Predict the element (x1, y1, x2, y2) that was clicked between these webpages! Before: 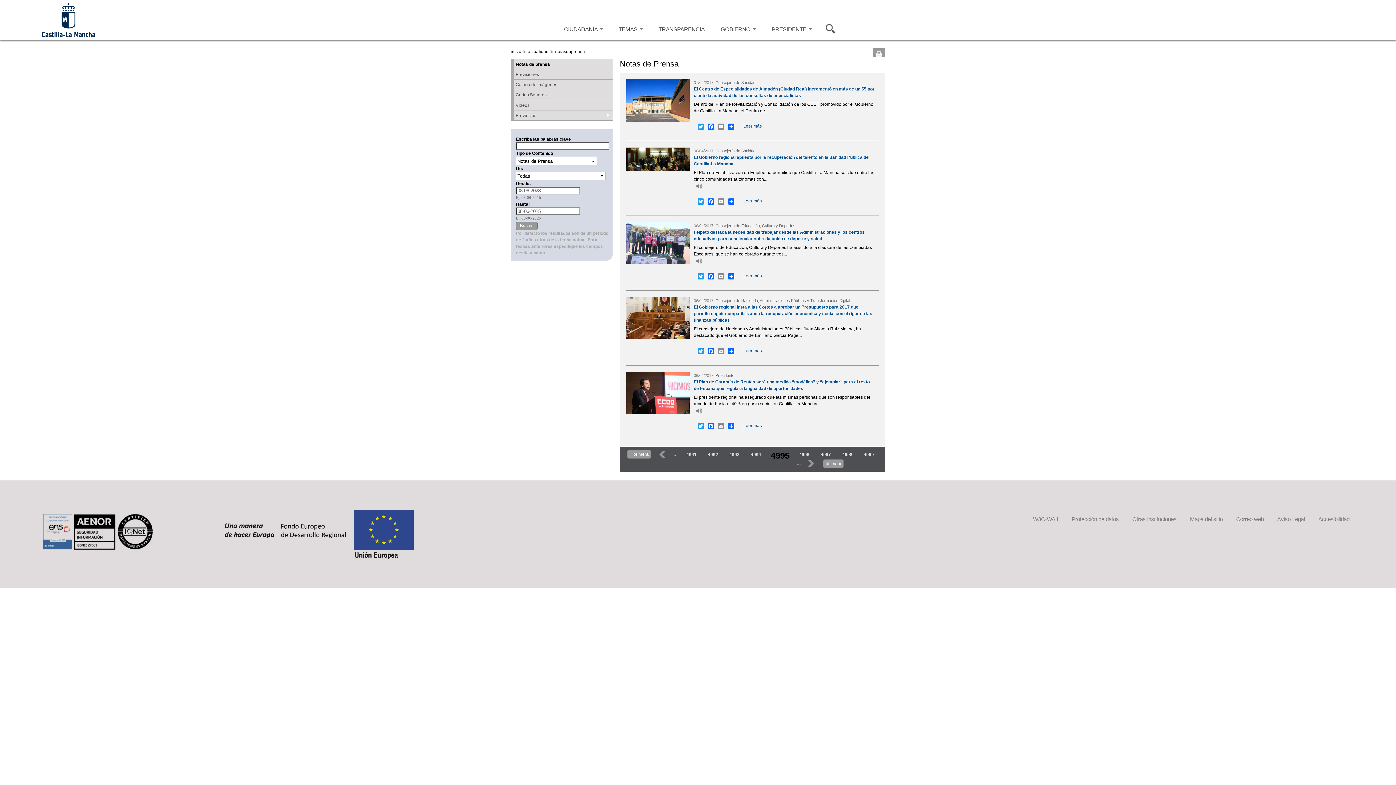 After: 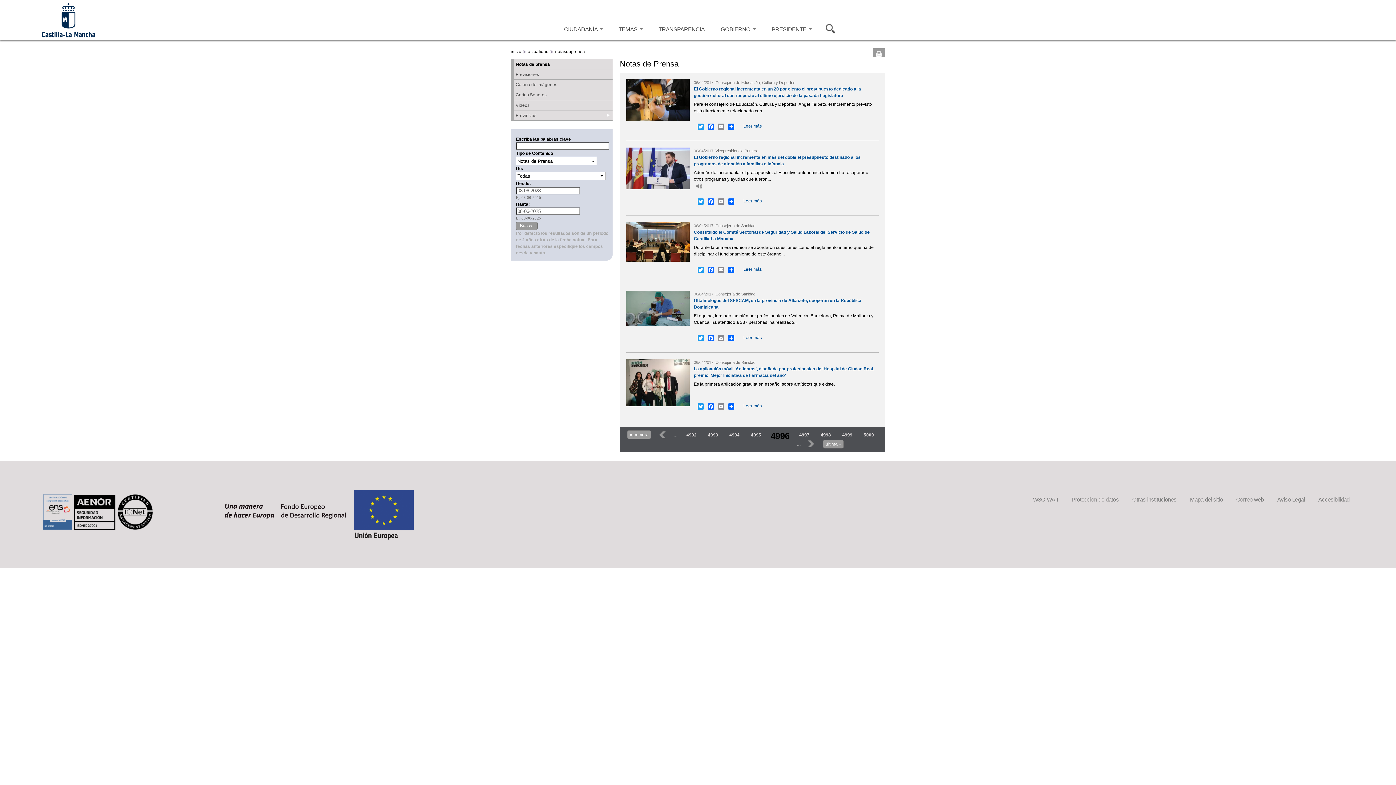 Action: bbox: (808, 460, 815, 467) label: siguiente ›